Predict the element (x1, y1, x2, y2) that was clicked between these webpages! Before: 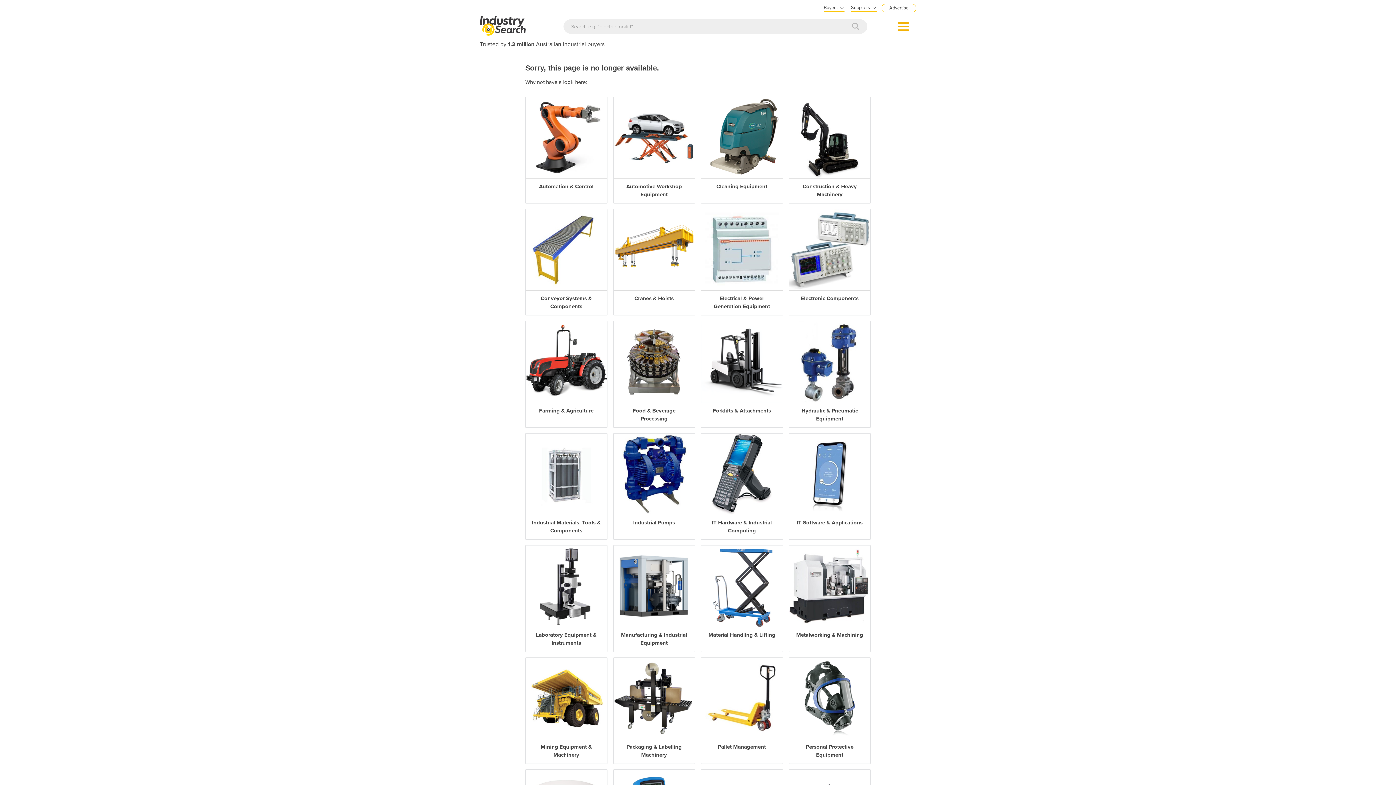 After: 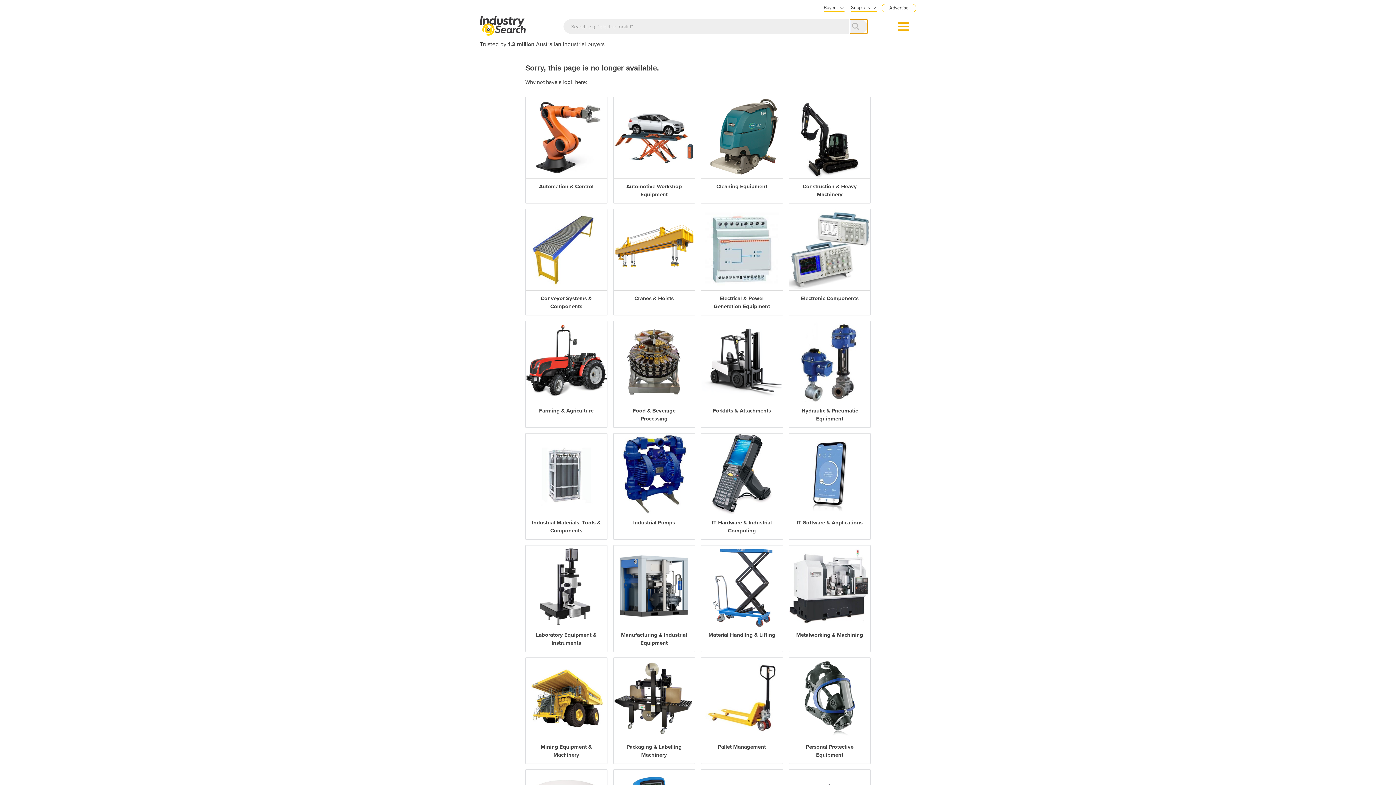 Action: bbox: (850, 19, 867, 33)